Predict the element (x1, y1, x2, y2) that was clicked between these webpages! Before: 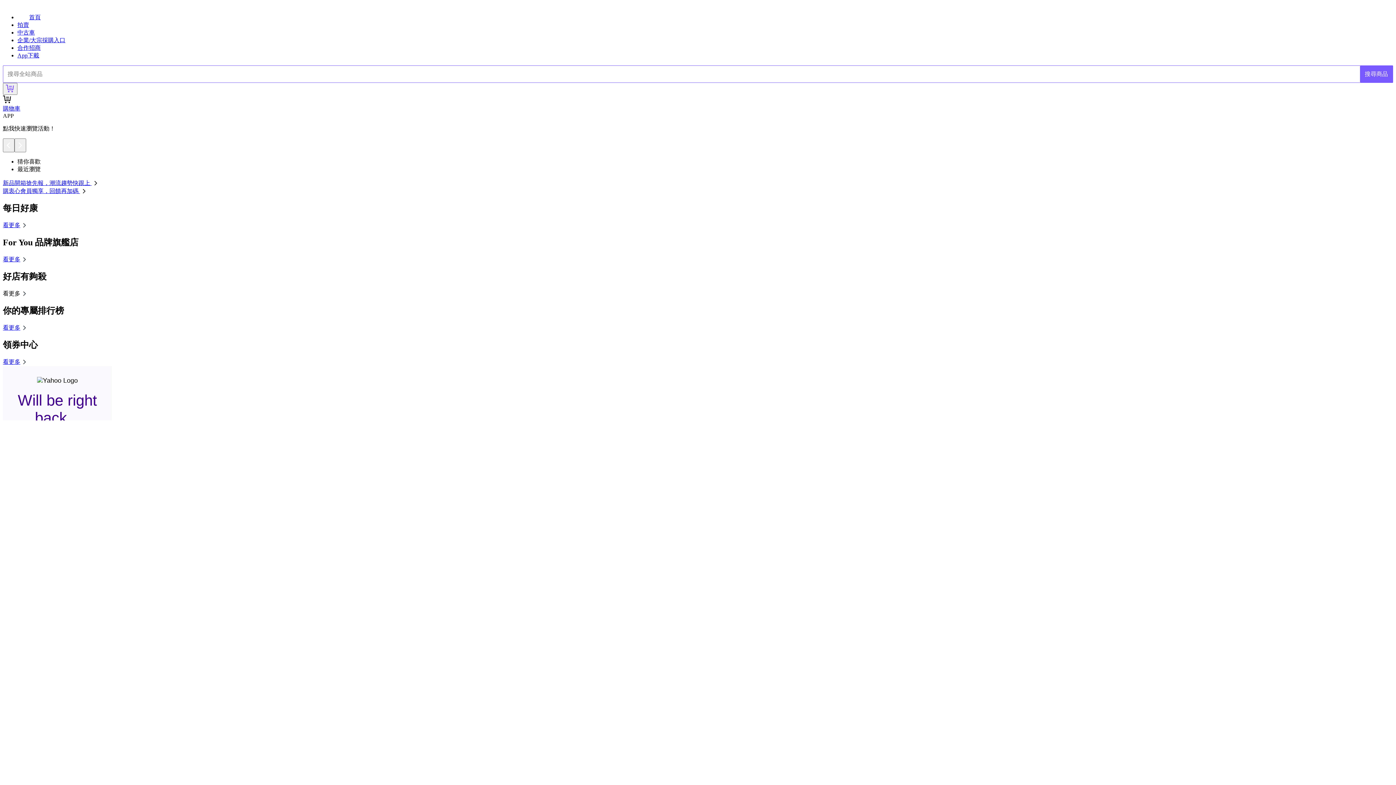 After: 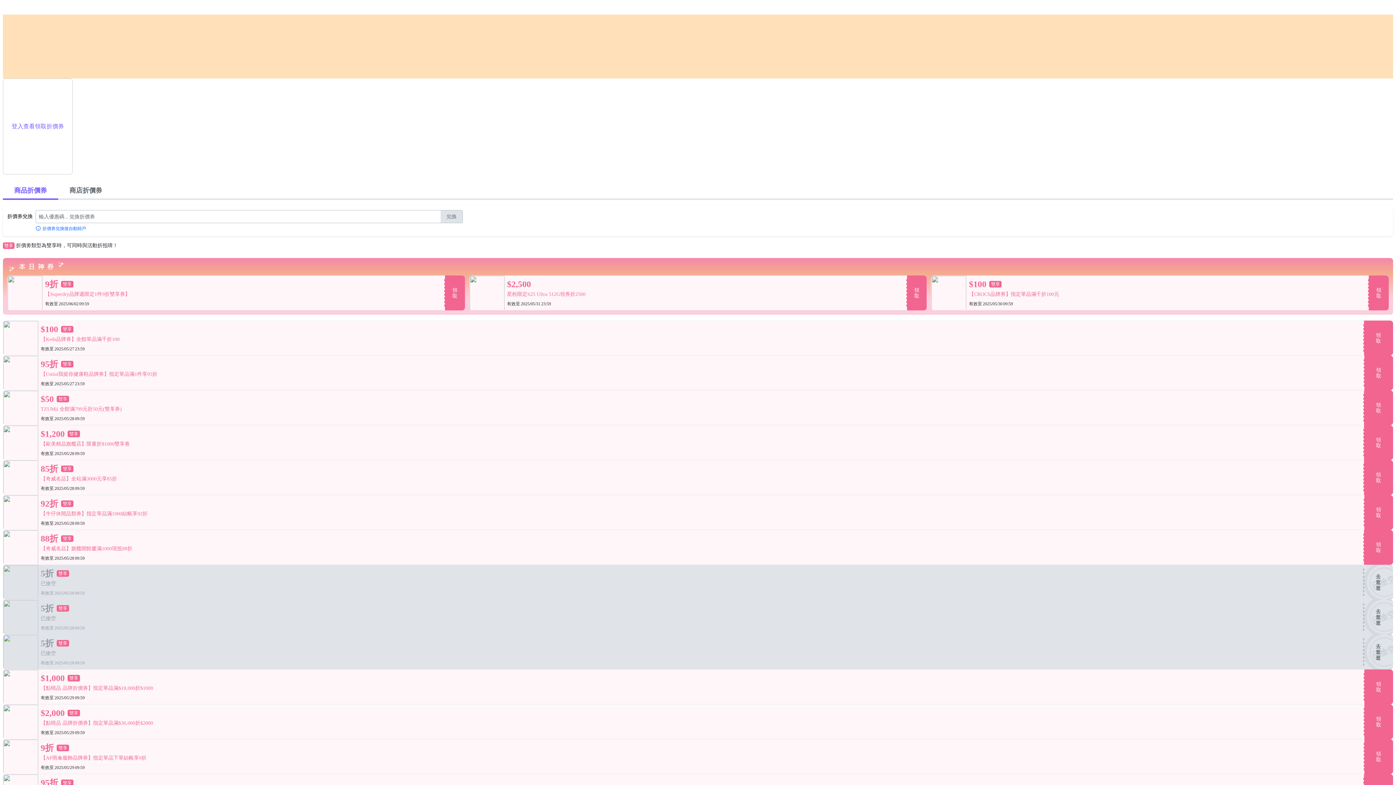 Action: bbox: (2, 358, 28, 364) label: 看更多